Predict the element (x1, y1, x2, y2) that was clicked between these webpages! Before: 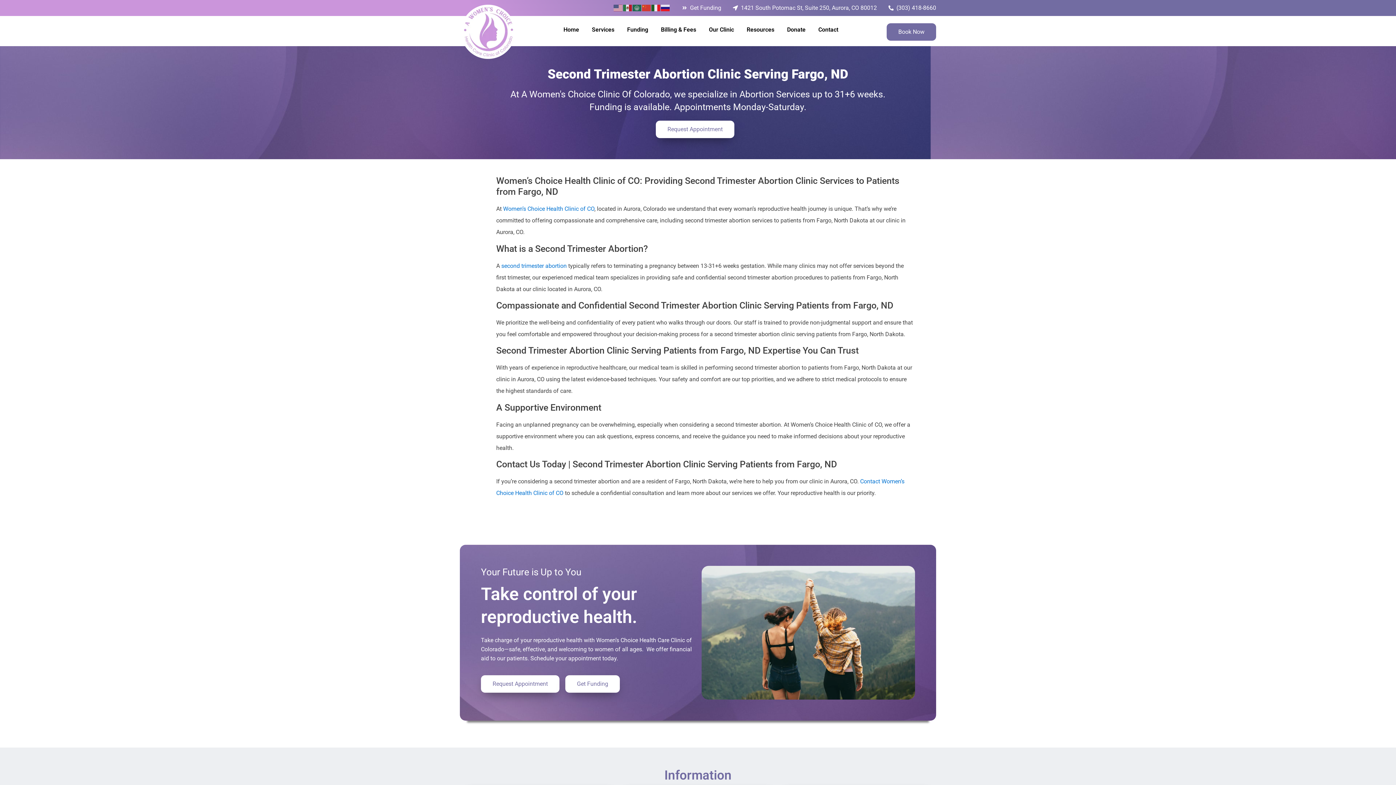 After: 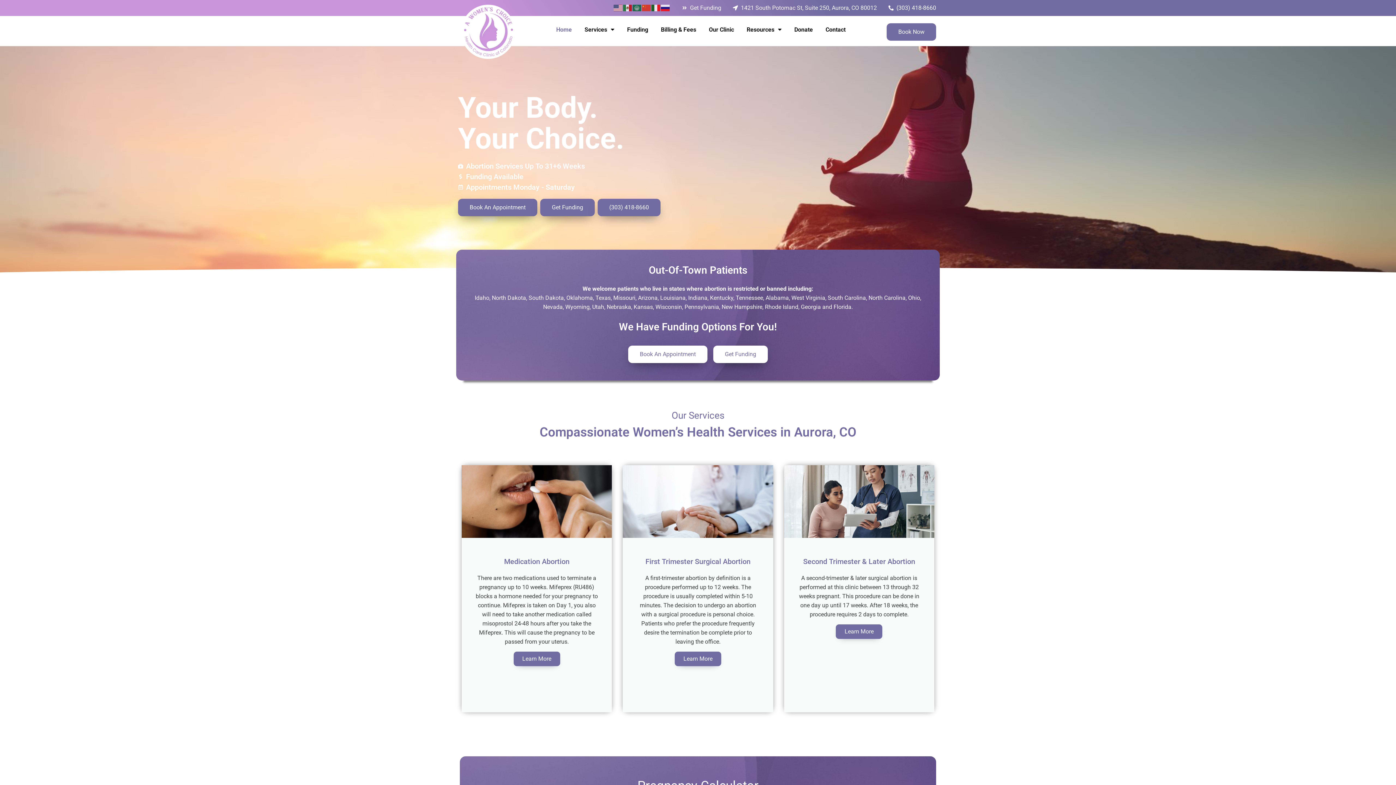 Action: bbox: (563, 19, 579, 39) label: Home